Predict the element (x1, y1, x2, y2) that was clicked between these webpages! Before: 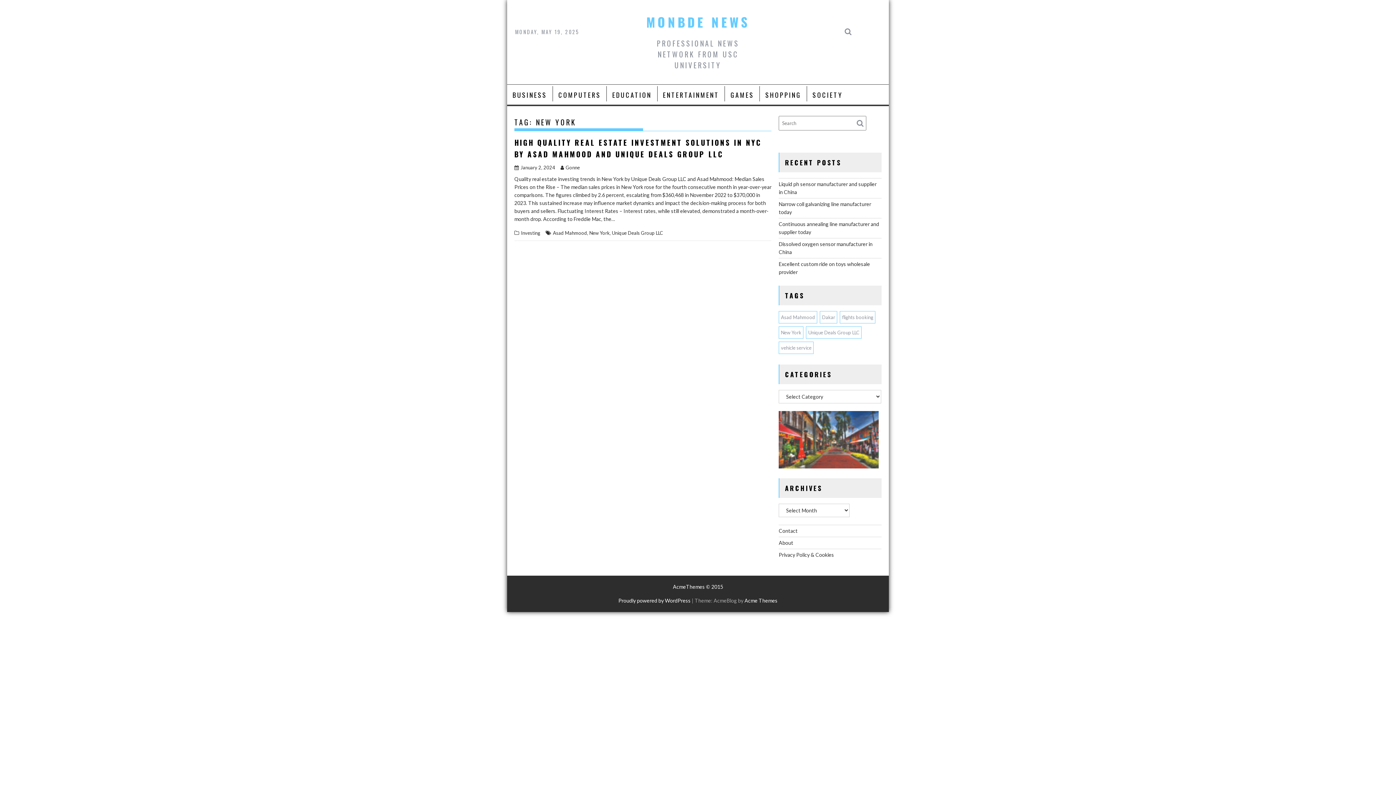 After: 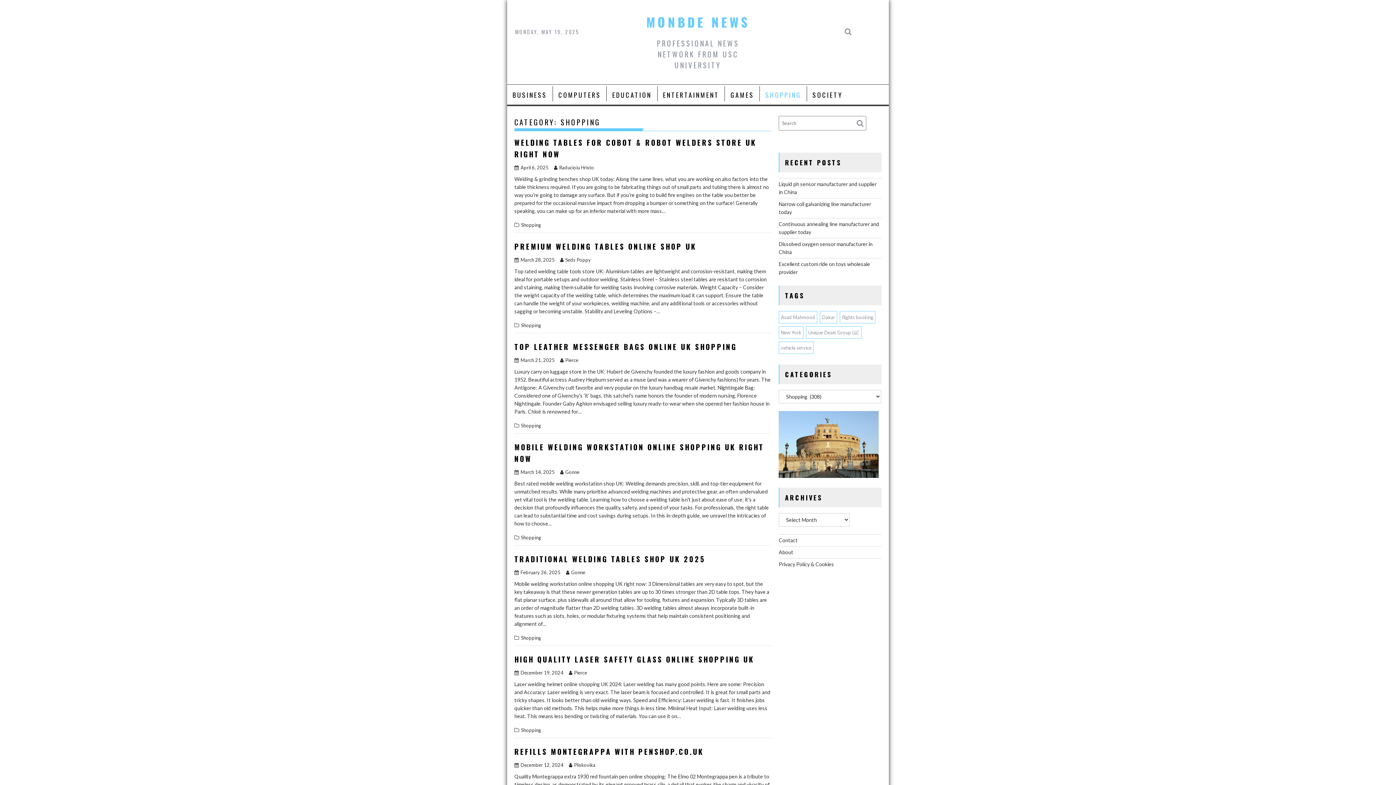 Action: bbox: (760, 86, 807, 103) label: SHOPPING